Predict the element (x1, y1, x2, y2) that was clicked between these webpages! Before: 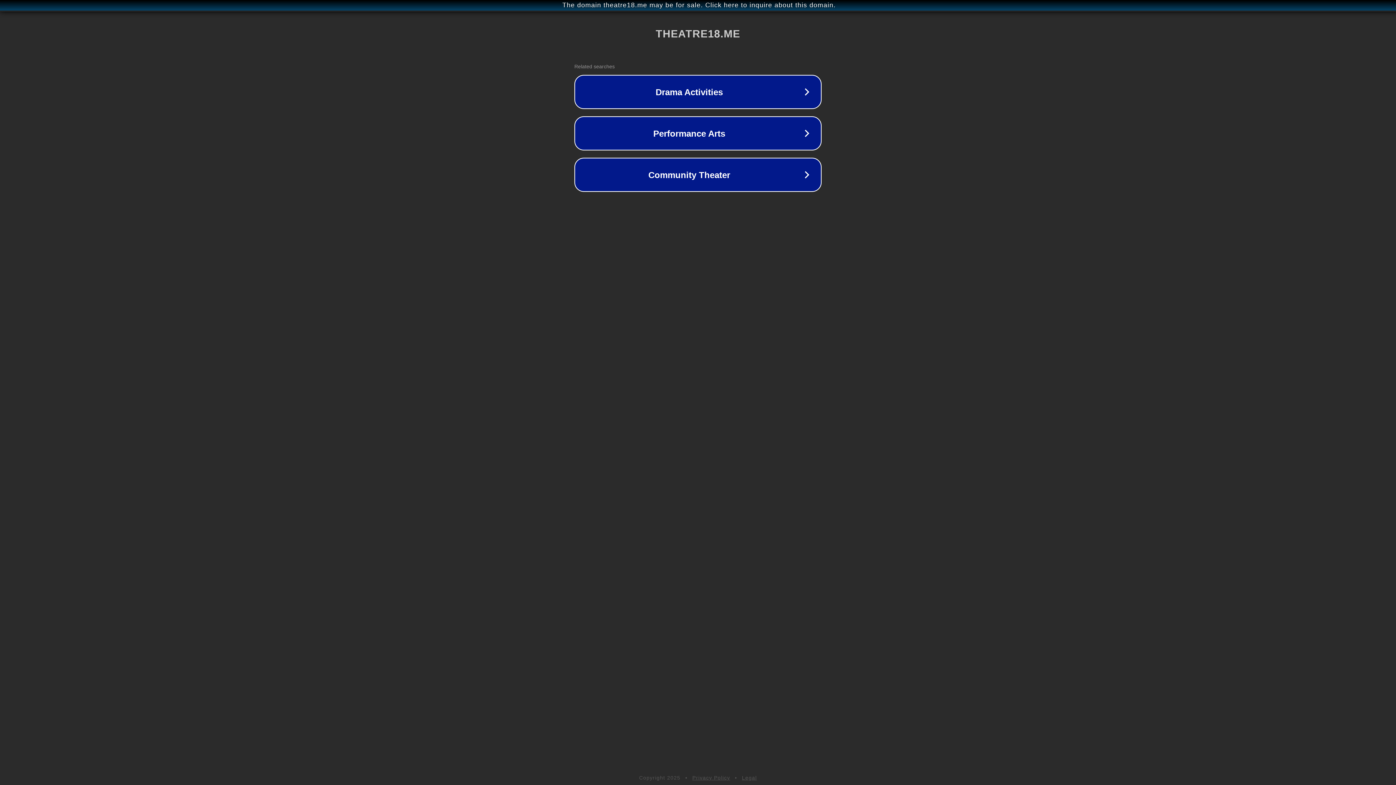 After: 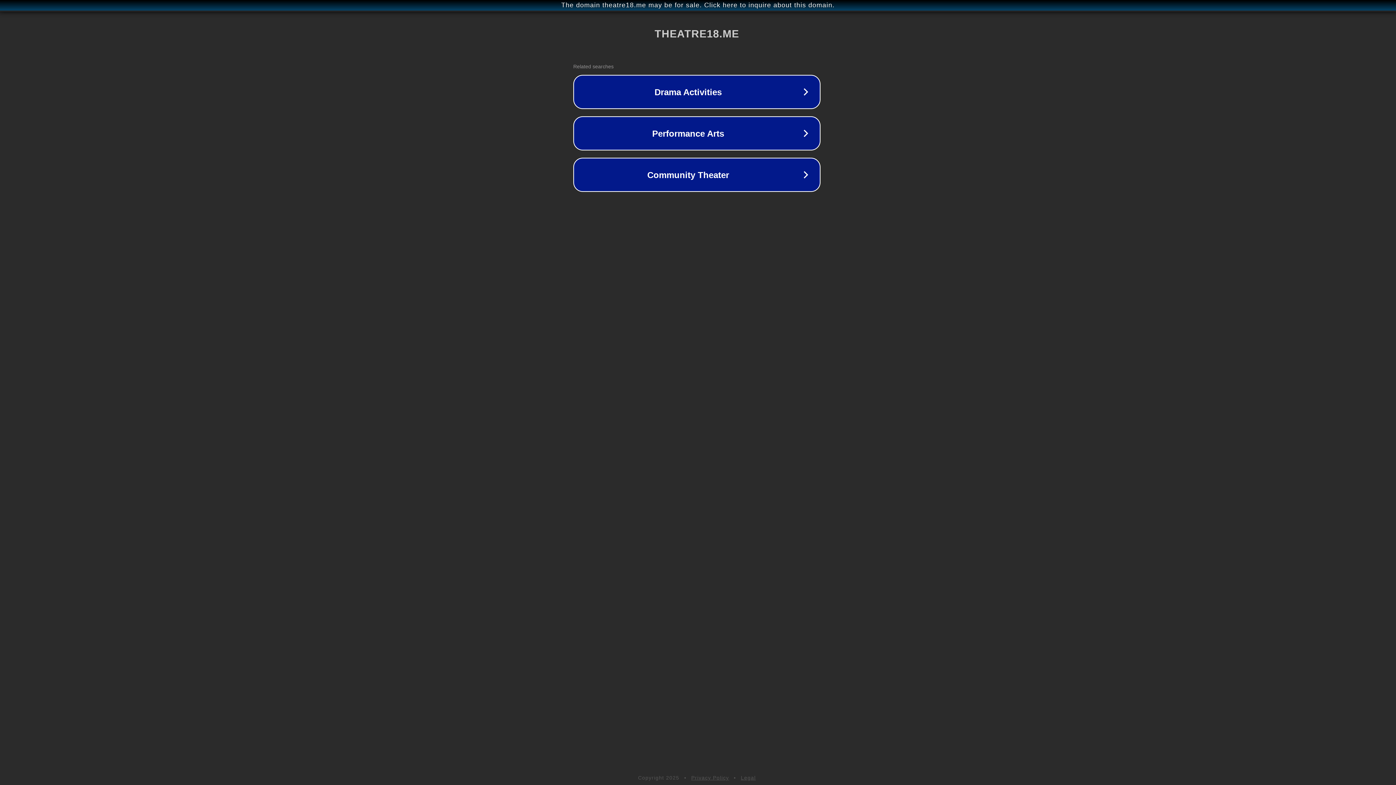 Action: label: The domain theatre18.me may be for sale. Click here to inquire about this domain. bbox: (1, 1, 1397, 9)